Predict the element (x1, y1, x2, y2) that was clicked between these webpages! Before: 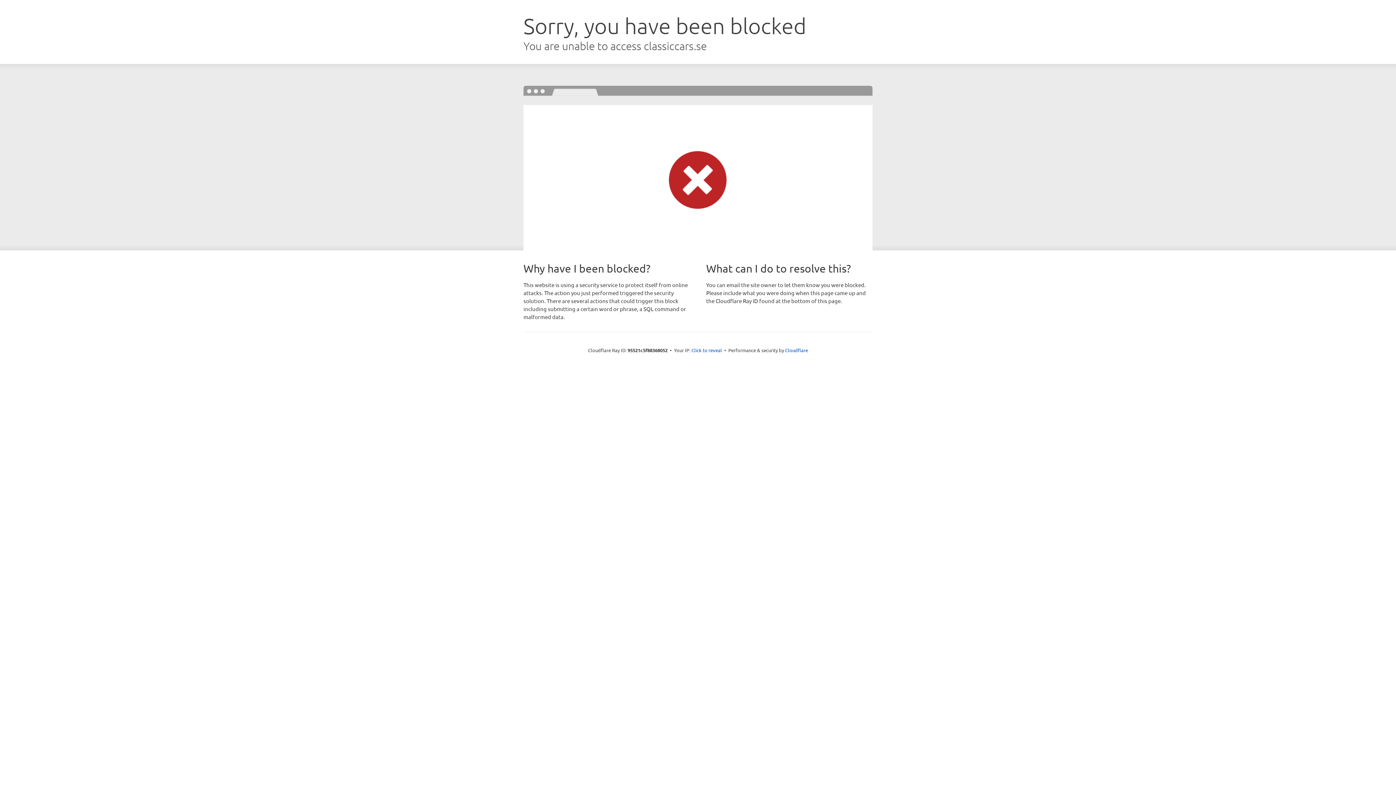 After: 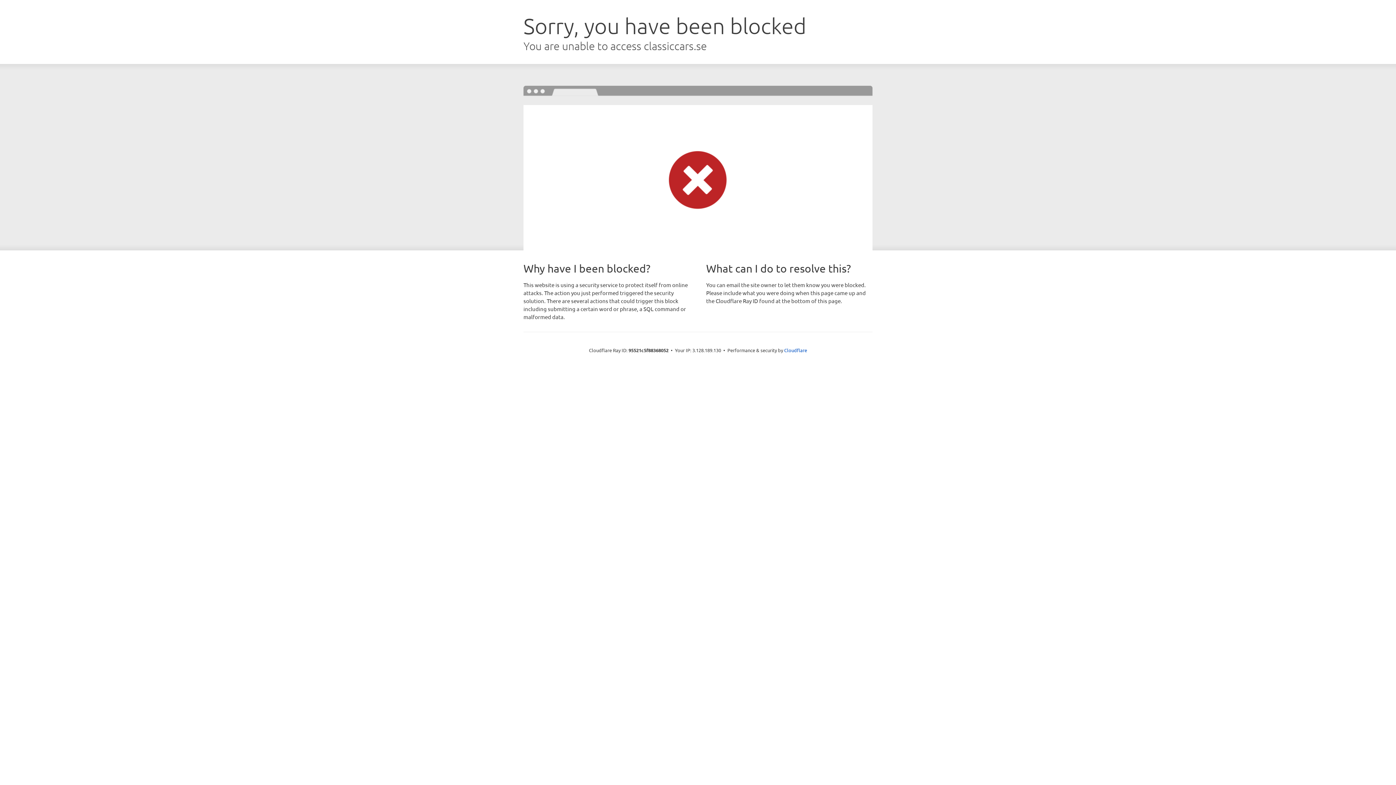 Action: bbox: (691, 346, 722, 353) label: Click to reveal